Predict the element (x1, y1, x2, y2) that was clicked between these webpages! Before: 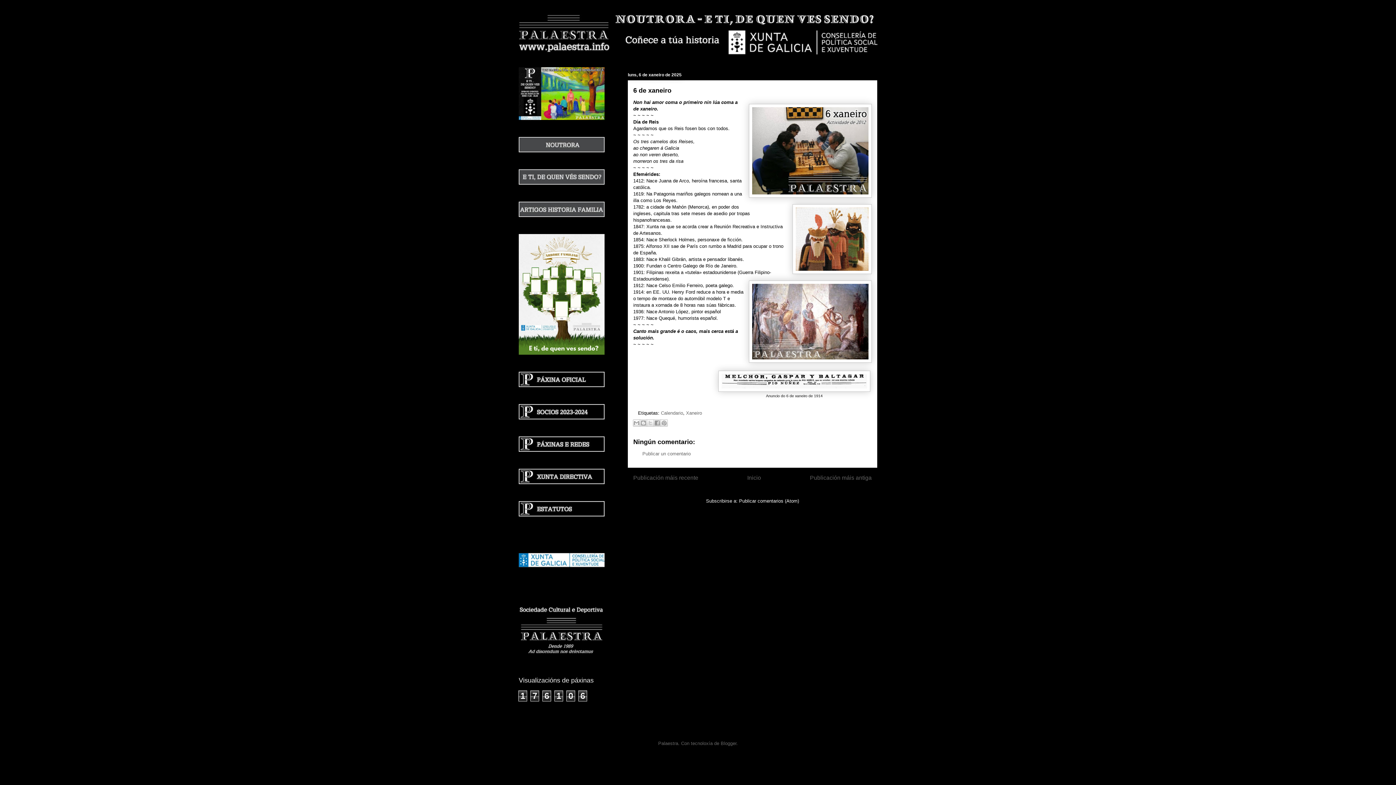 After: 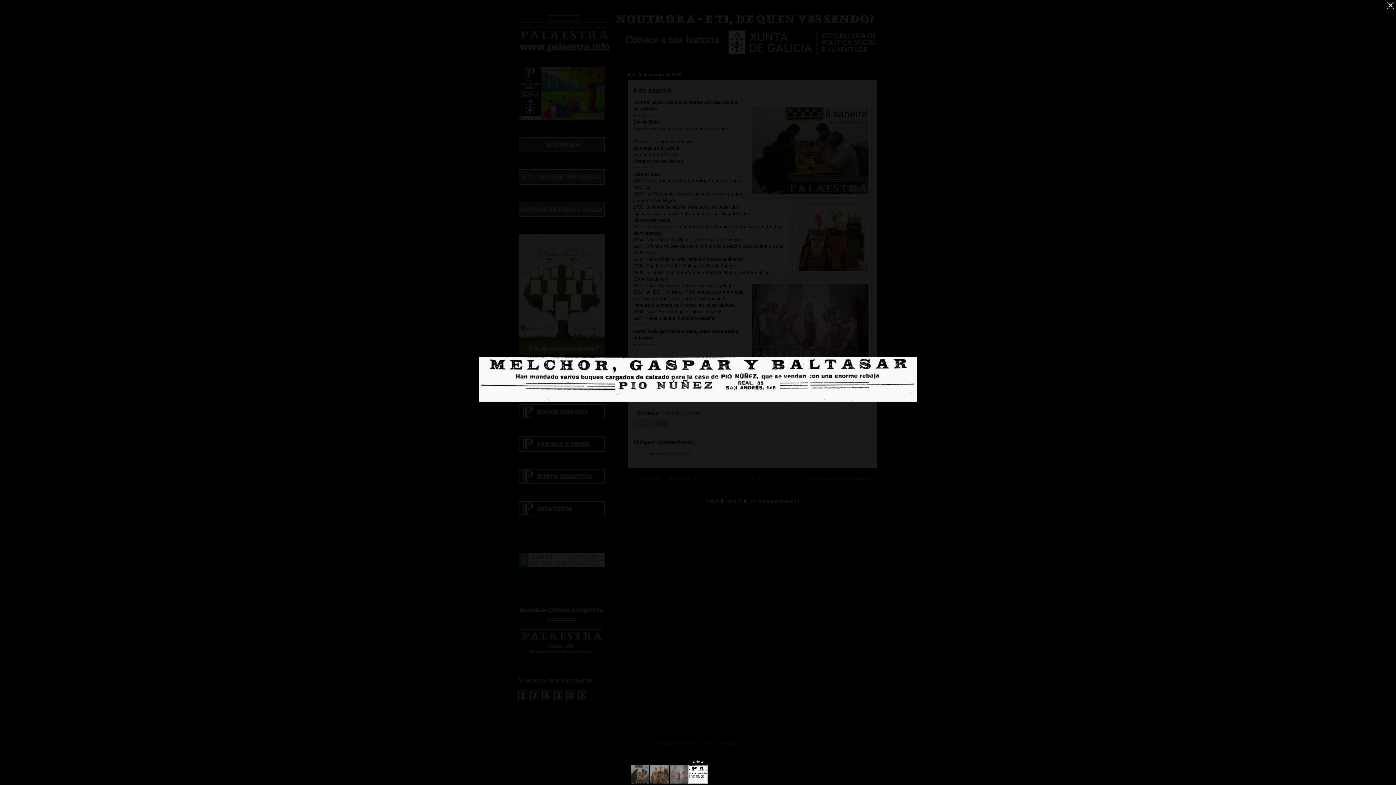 Action: bbox: (718, 387, 870, 393)